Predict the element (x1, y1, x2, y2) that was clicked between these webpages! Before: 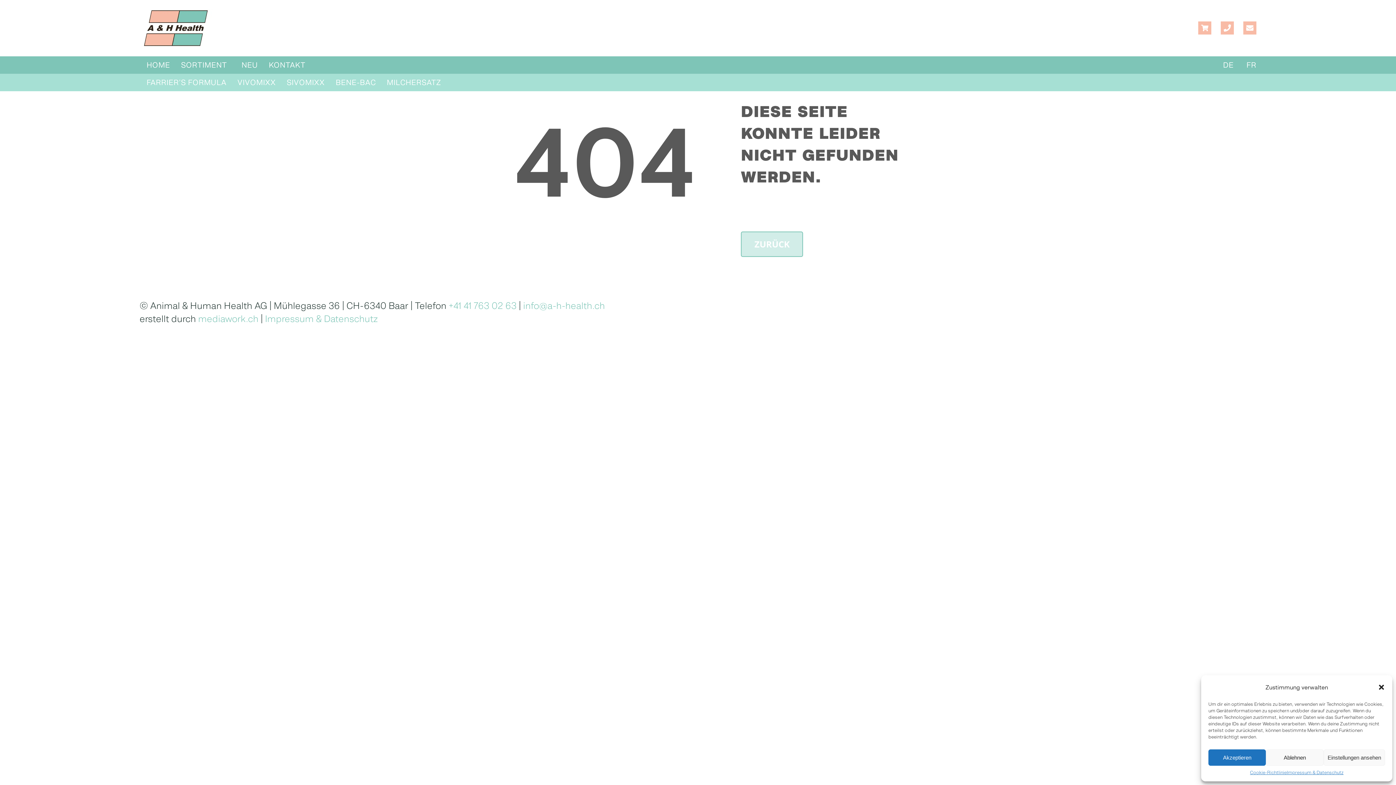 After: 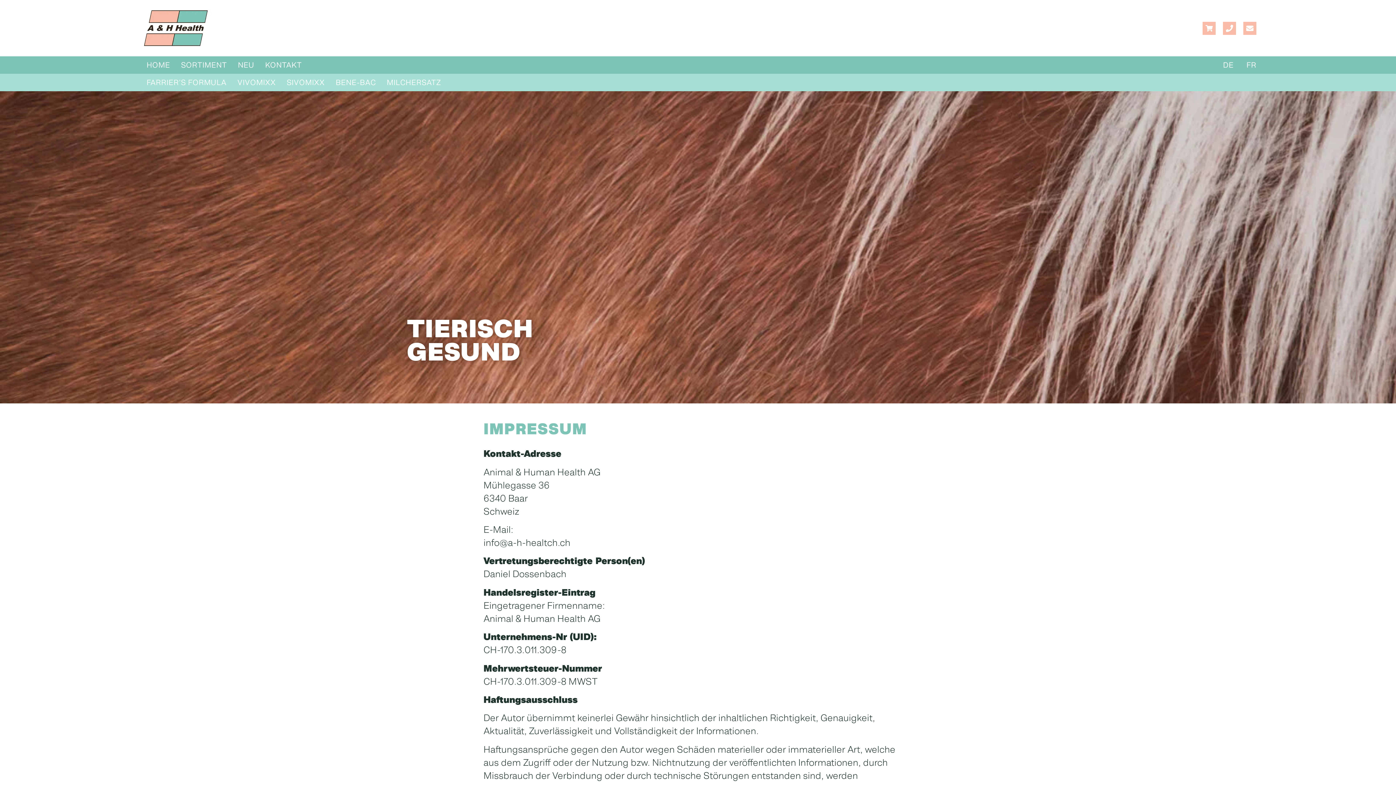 Action: bbox: (265, 313, 377, 323) label: Impressum & Datenschutz